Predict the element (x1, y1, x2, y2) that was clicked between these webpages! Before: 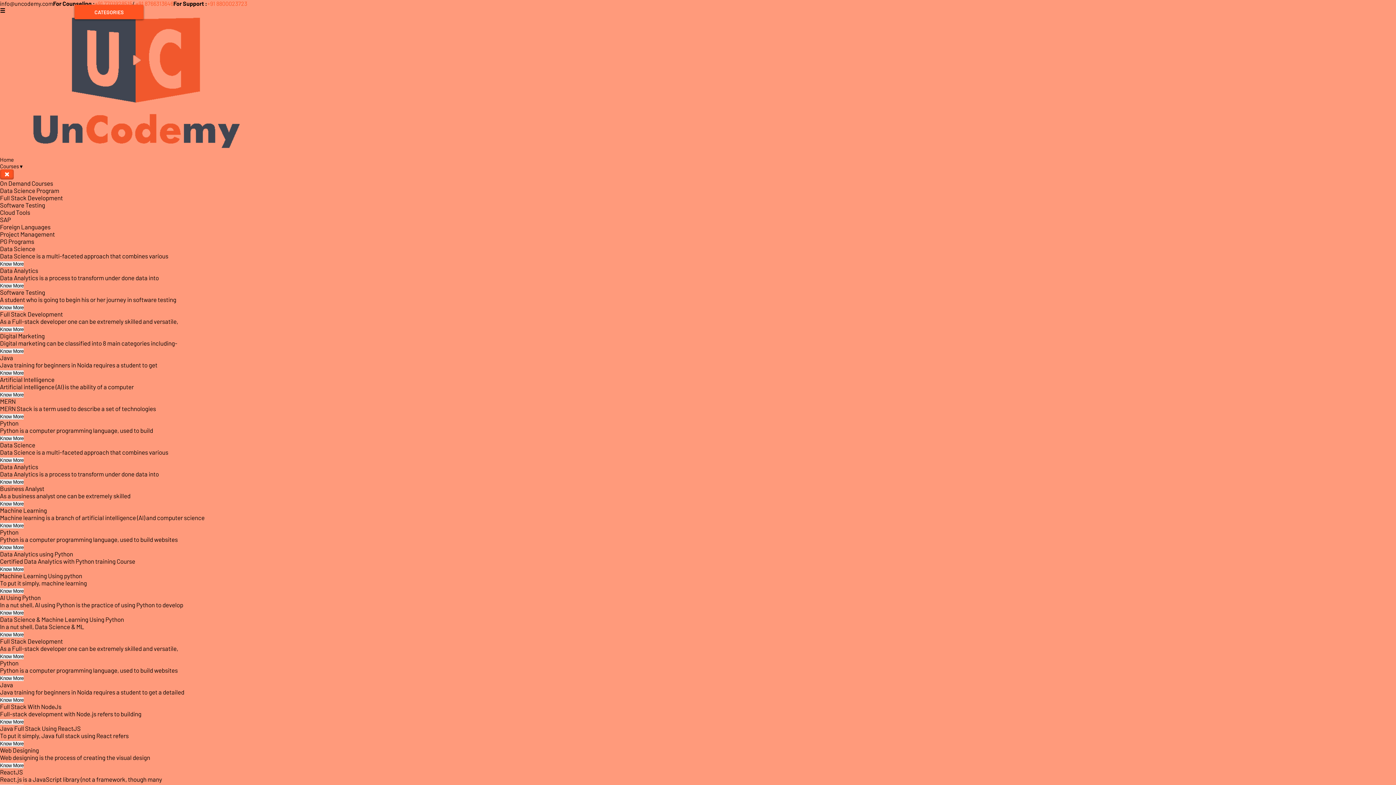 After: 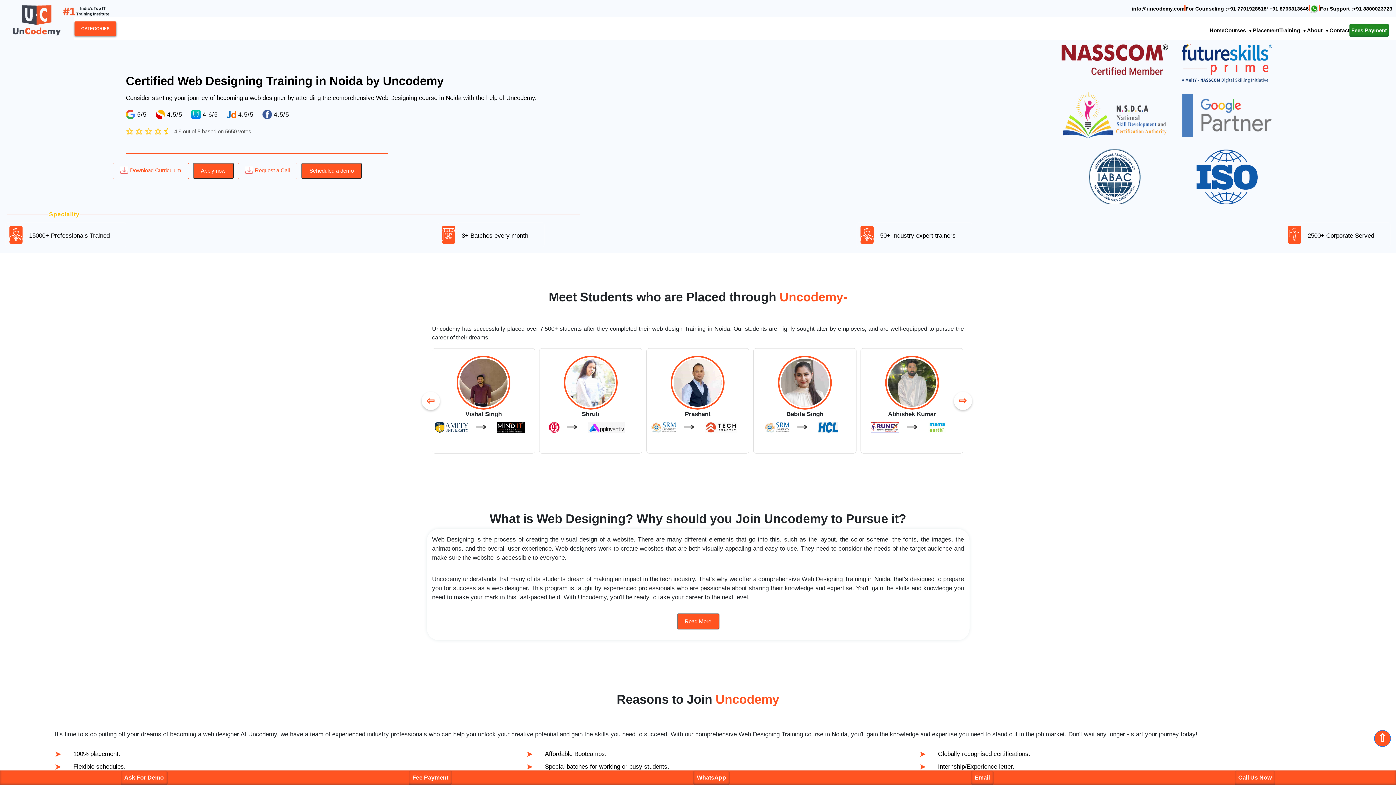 Action: bbox: (0, 746, 1396, 761) label: Web Designing

Web designing is the process of creating the visual design